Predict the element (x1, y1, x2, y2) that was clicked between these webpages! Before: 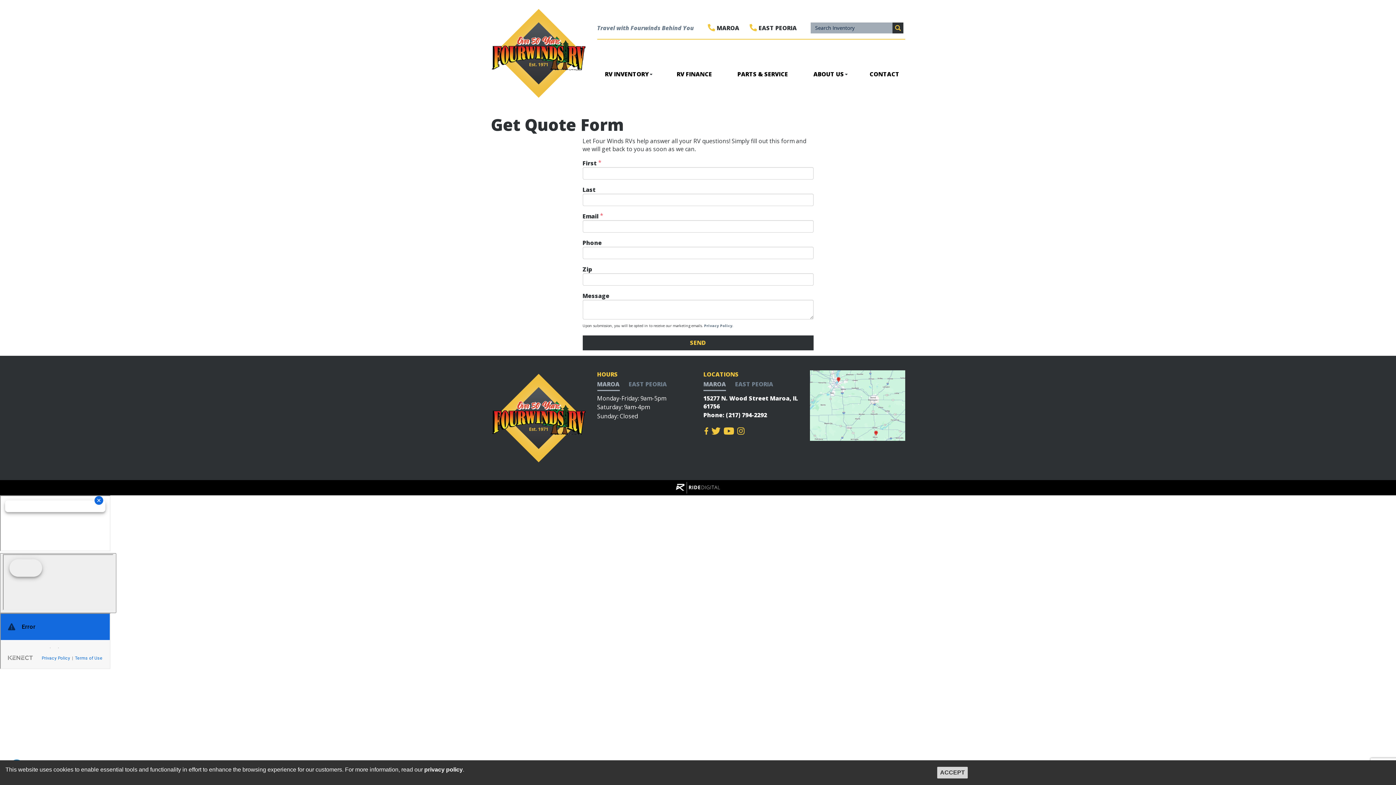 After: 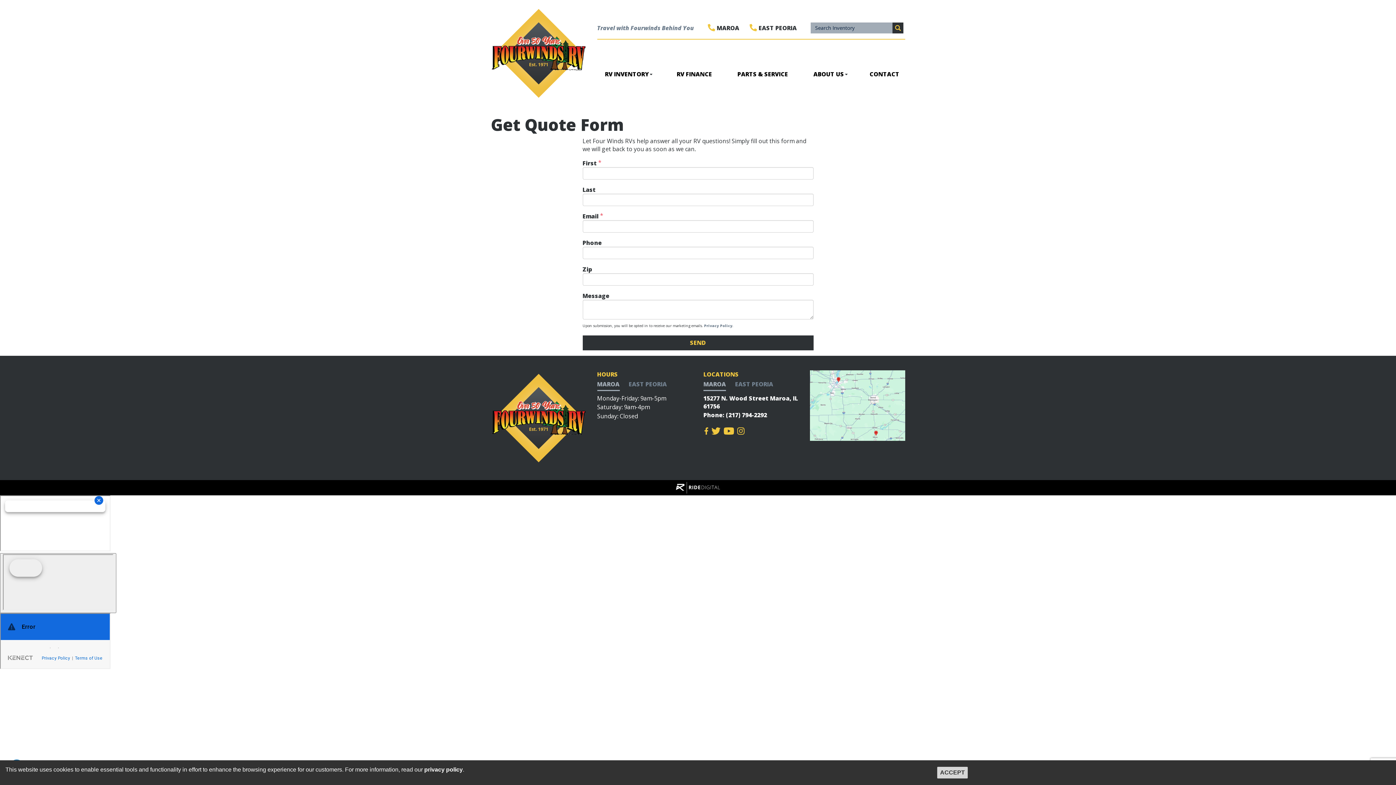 Action: label: MAROA bbox: (703, 378, 726, 391)